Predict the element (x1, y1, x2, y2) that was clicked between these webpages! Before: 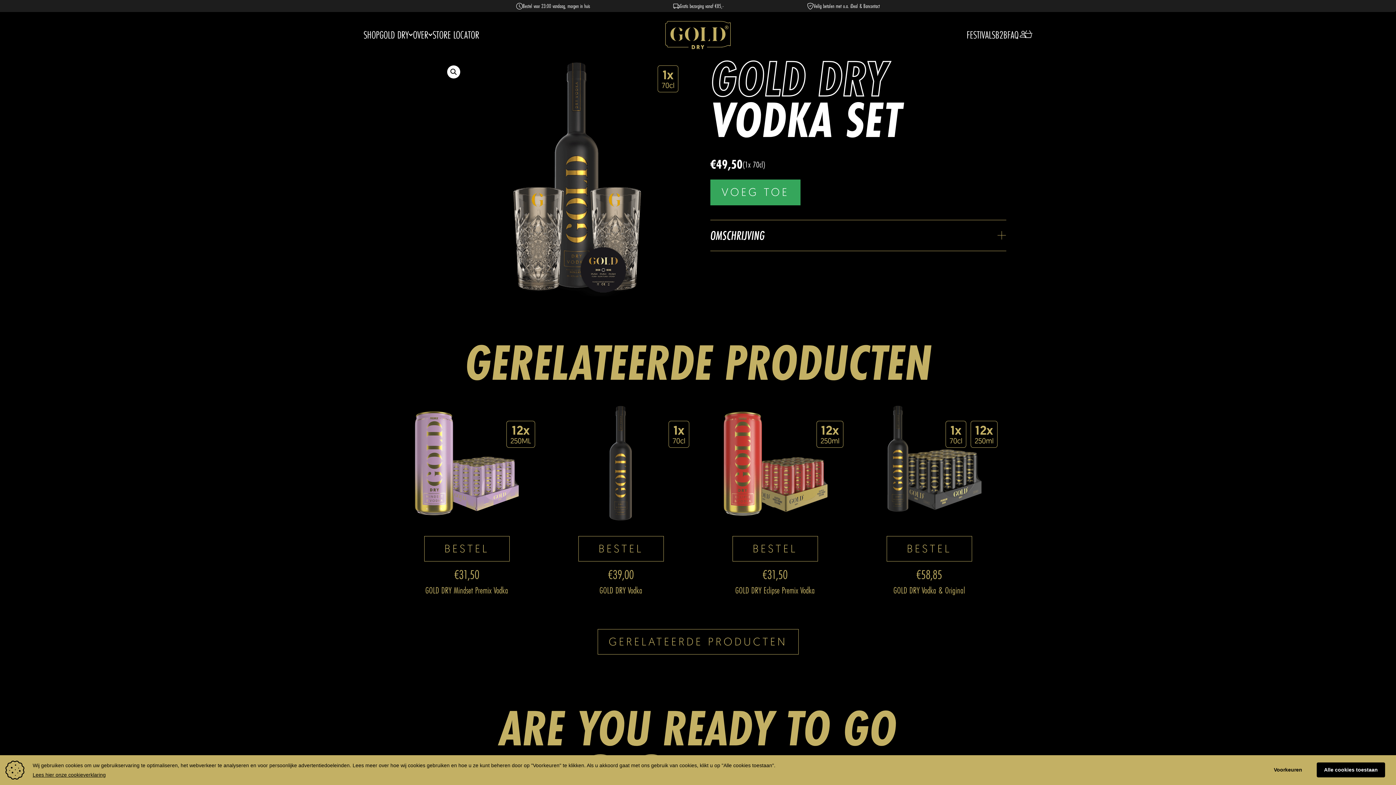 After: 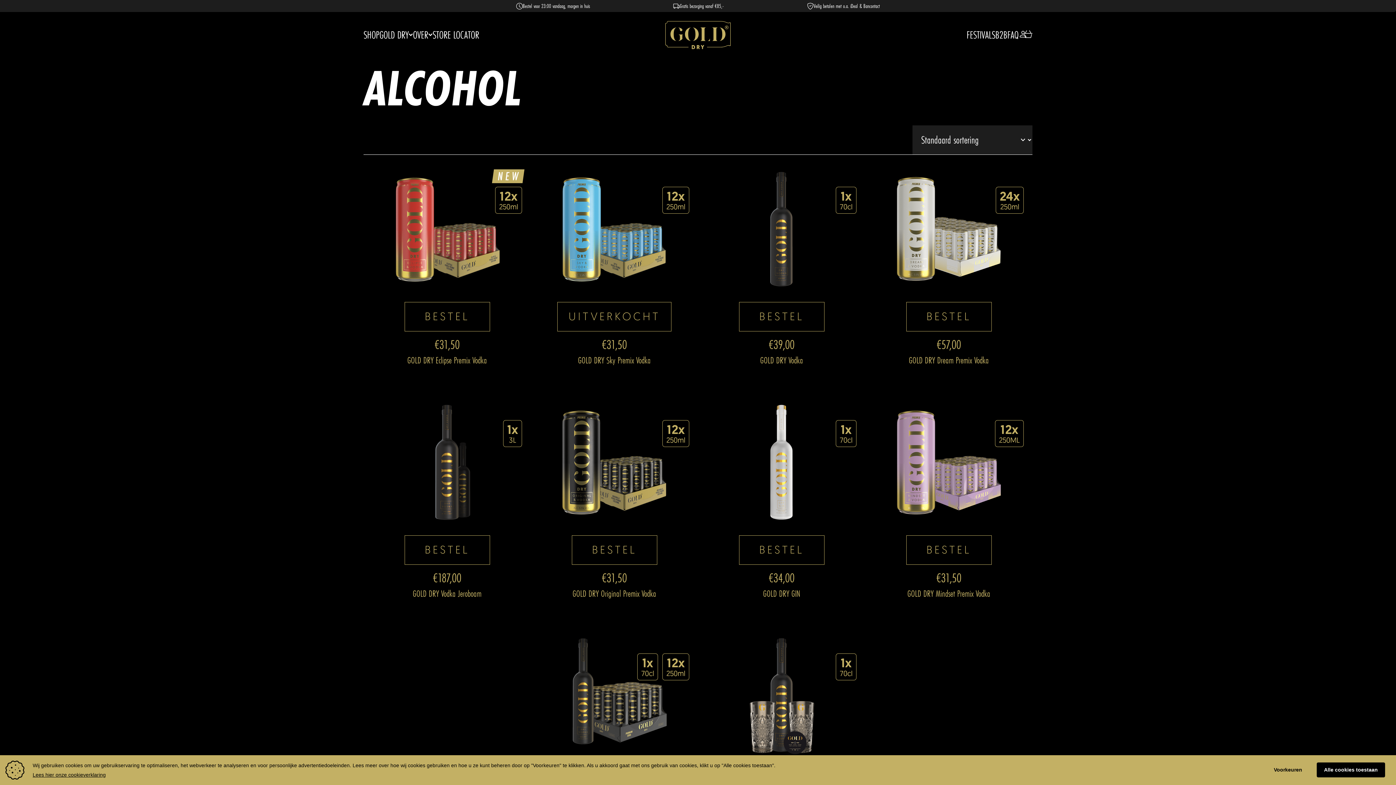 Action: bbox: (597, 629, 798, 654) label: GERELATEERDE PRODUCTEN